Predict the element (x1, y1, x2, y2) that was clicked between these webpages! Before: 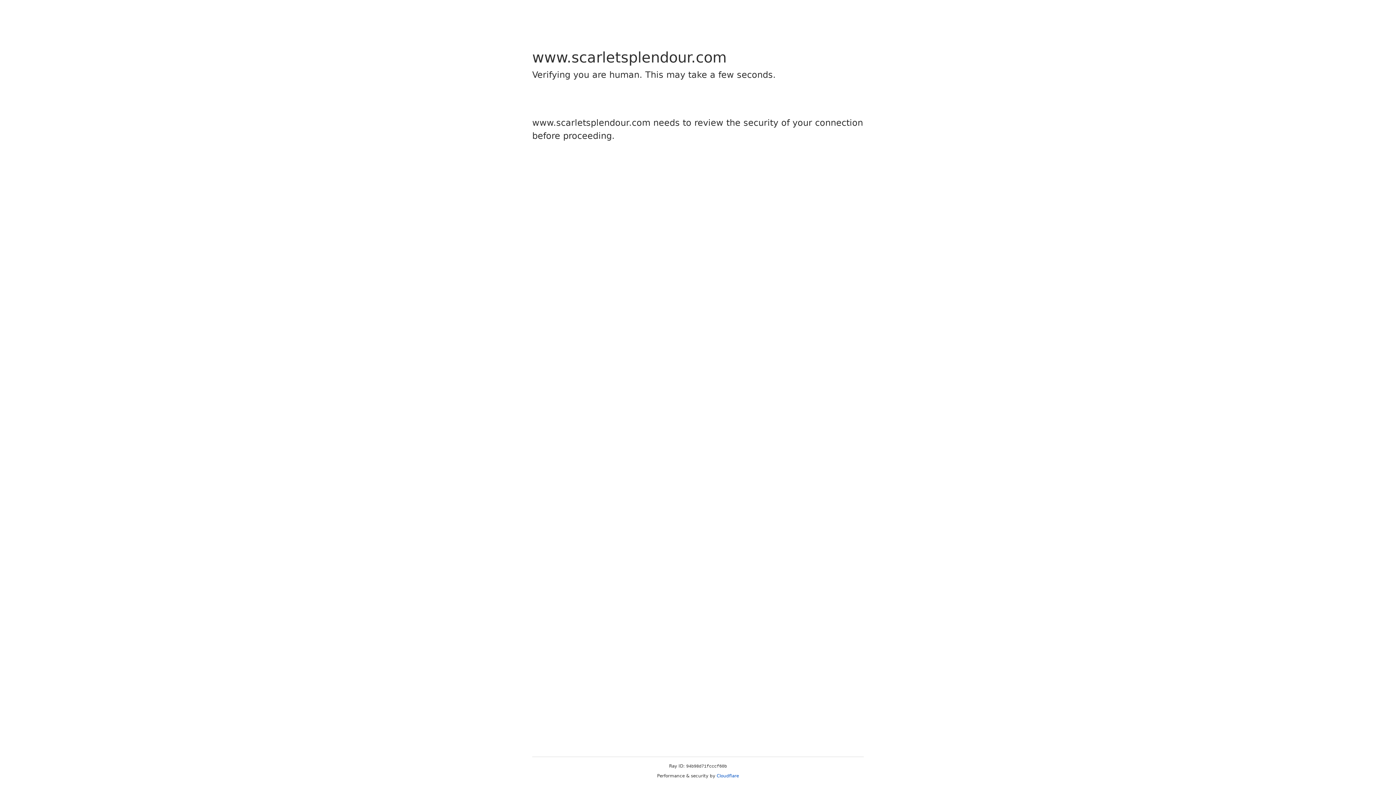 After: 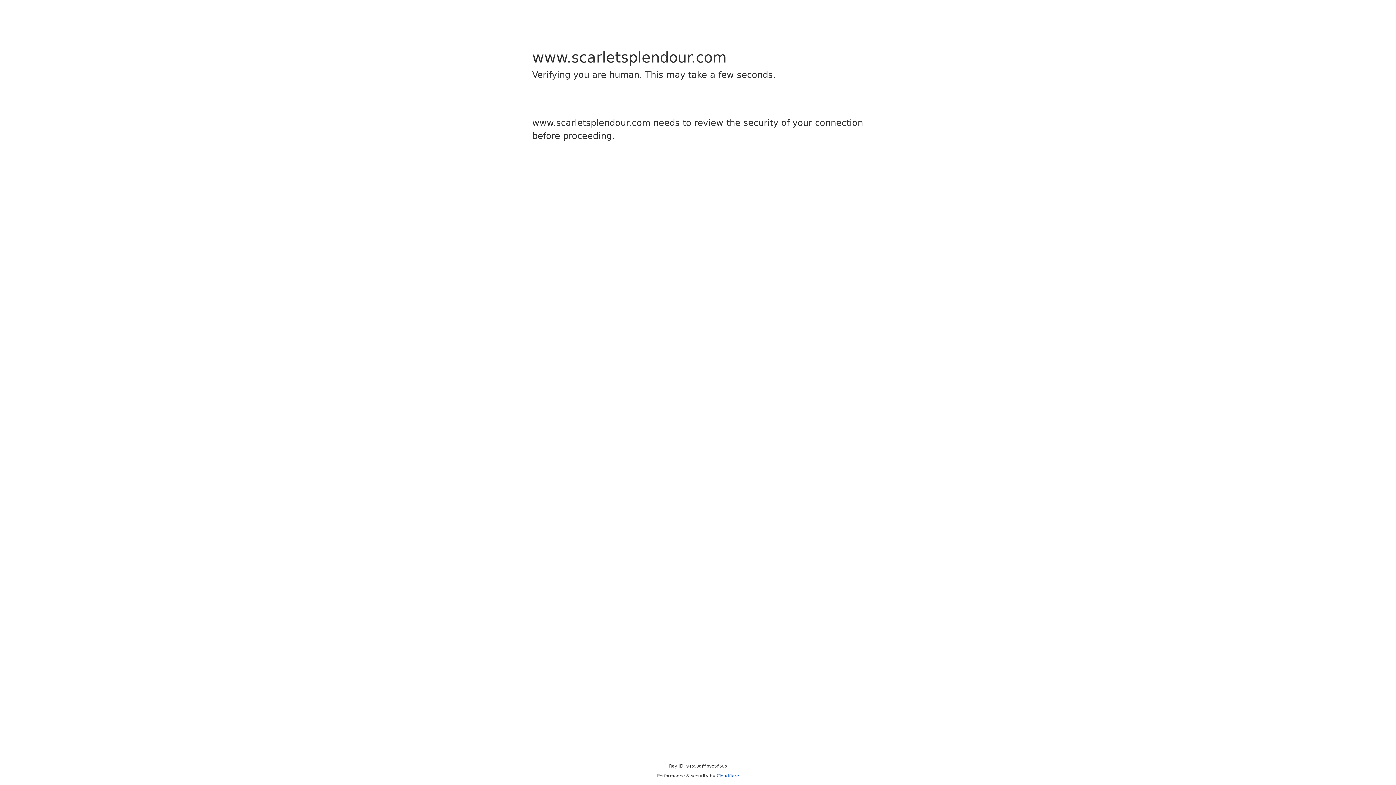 Action: bbox: (716, 773, 739, 778) label: Cloudflare